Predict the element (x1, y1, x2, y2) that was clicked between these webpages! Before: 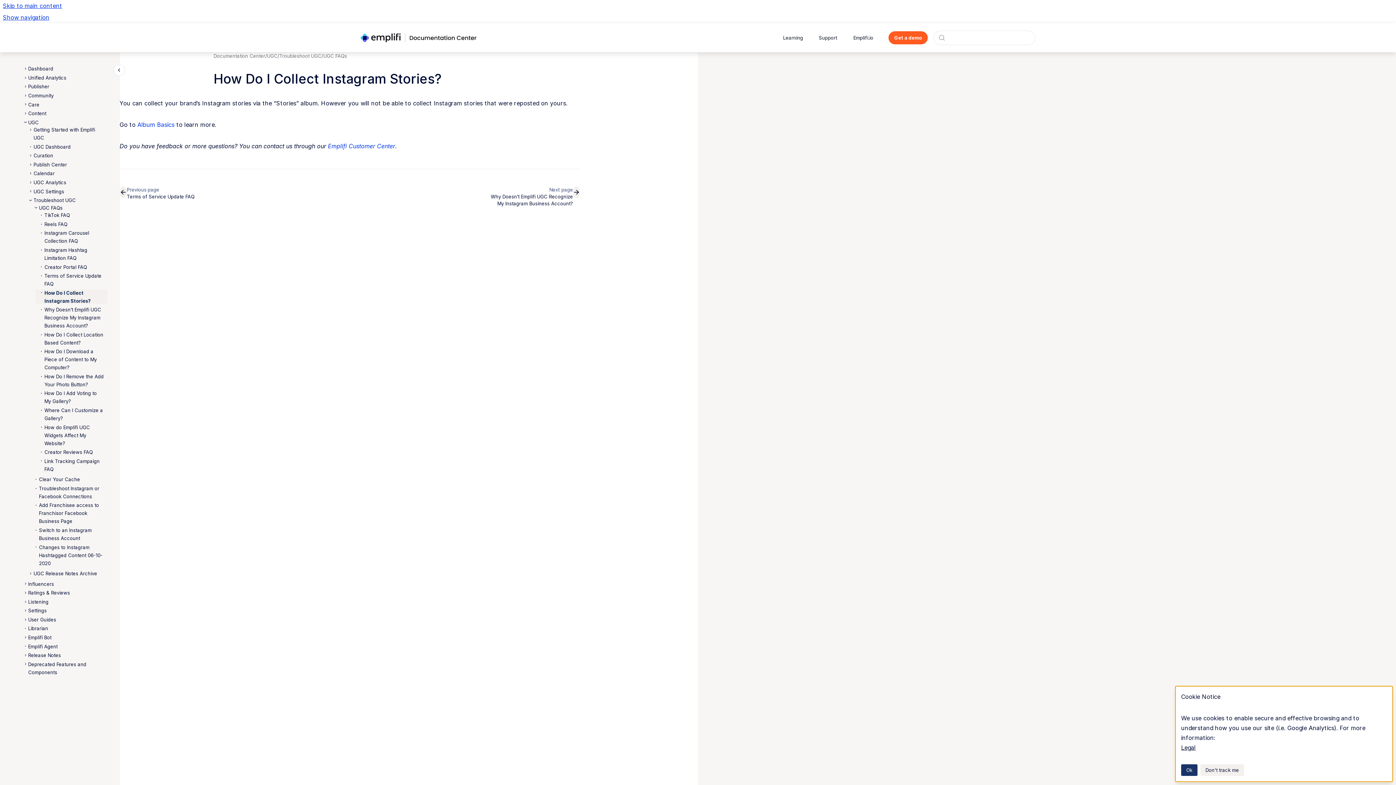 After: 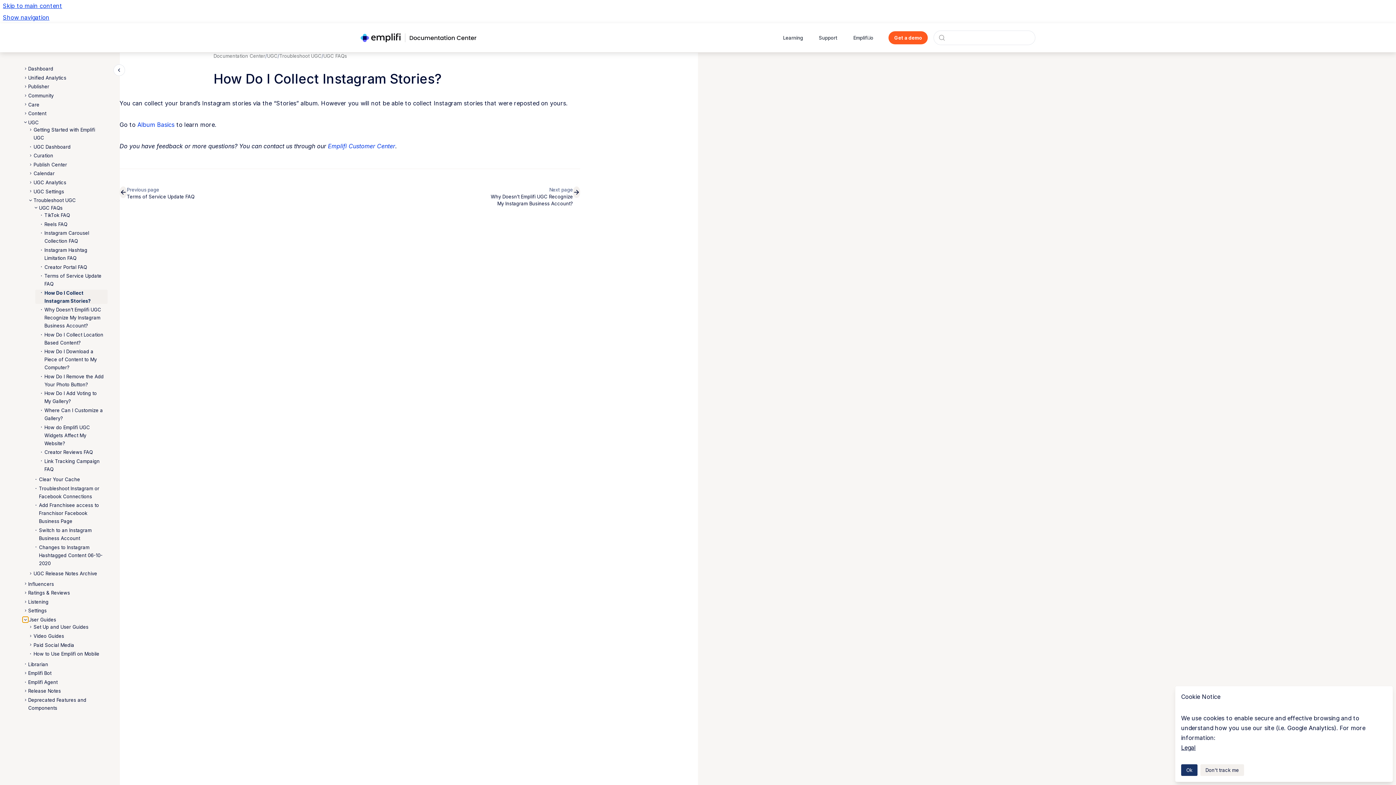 Action: label: User Guides bbox: (22, 616, 28, 622)